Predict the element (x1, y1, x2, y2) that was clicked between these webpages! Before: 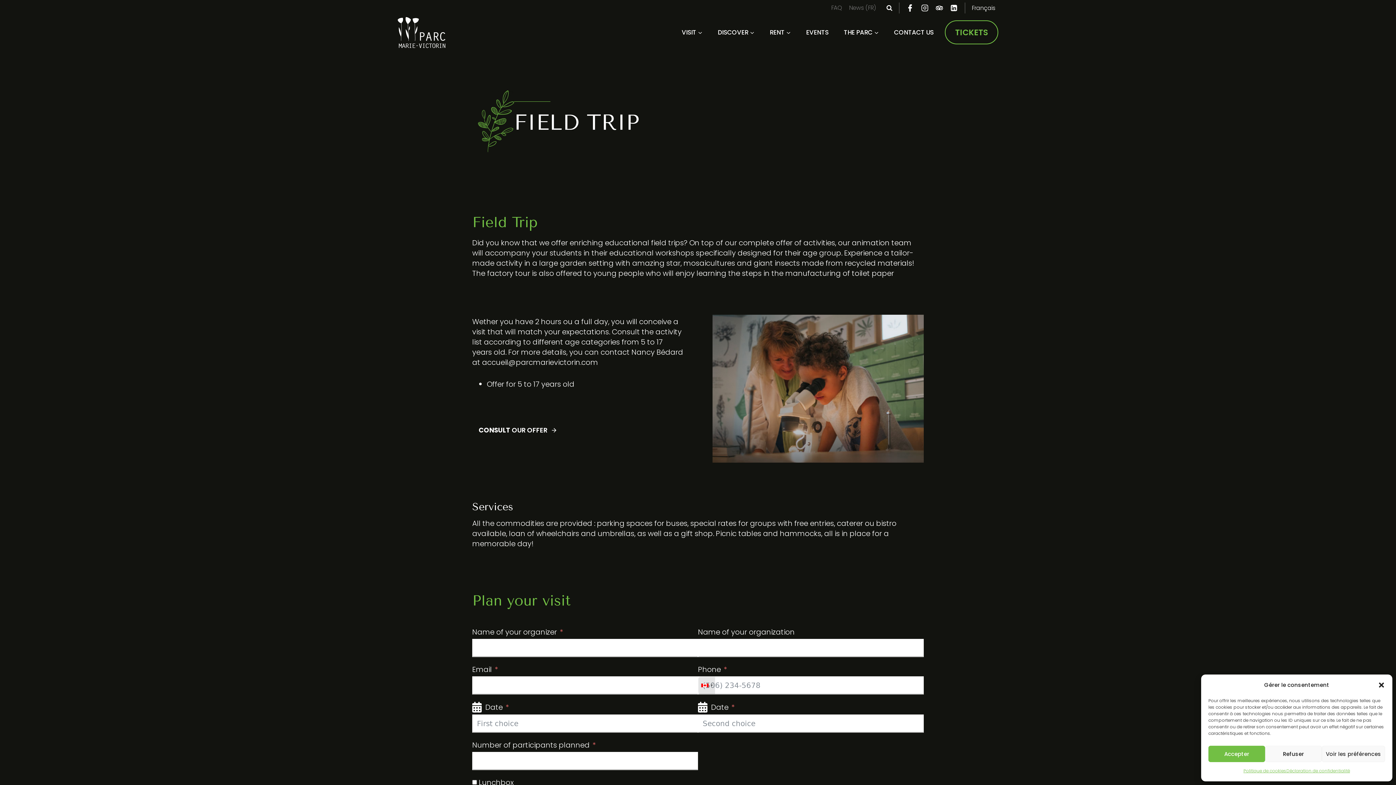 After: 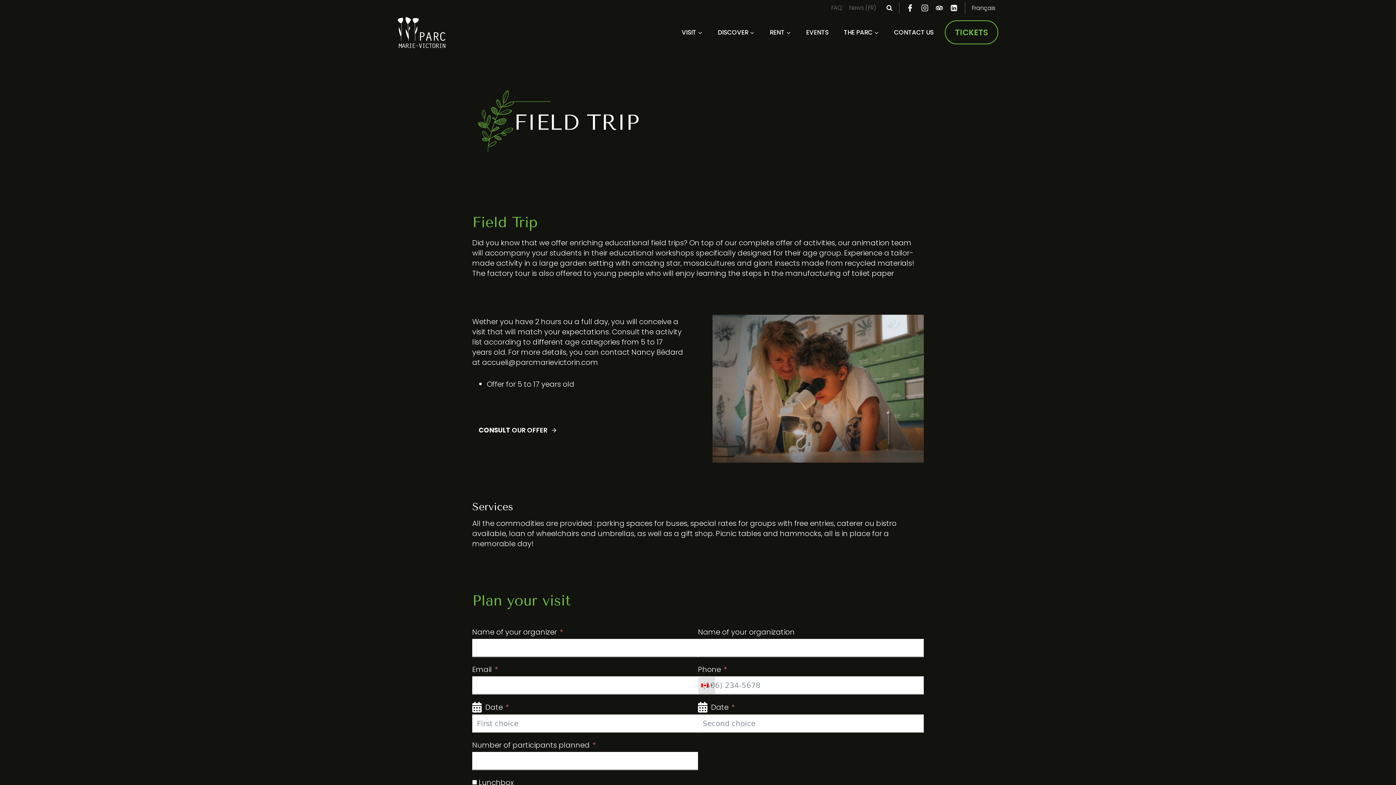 Action: bbox: (1265, 746, 1322, 762) label: Refuser